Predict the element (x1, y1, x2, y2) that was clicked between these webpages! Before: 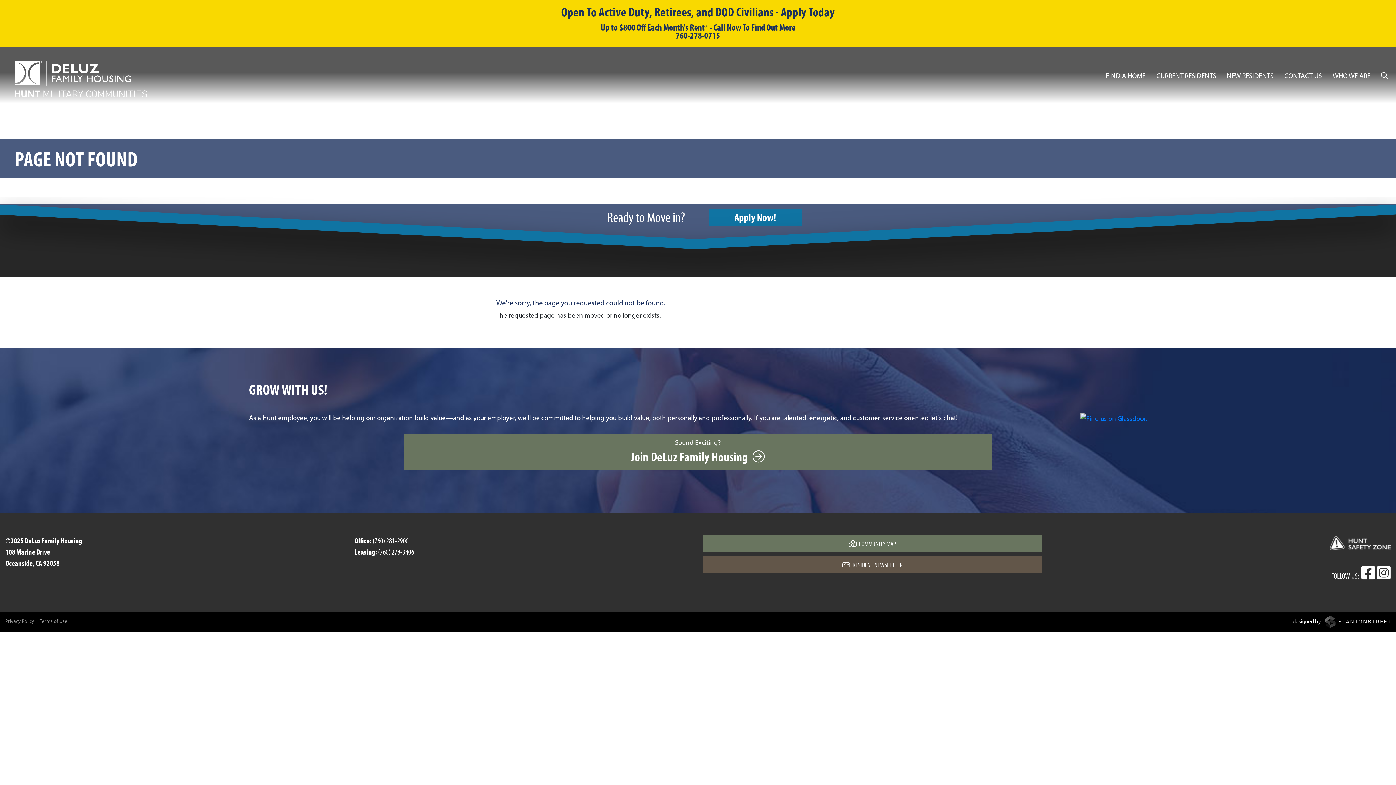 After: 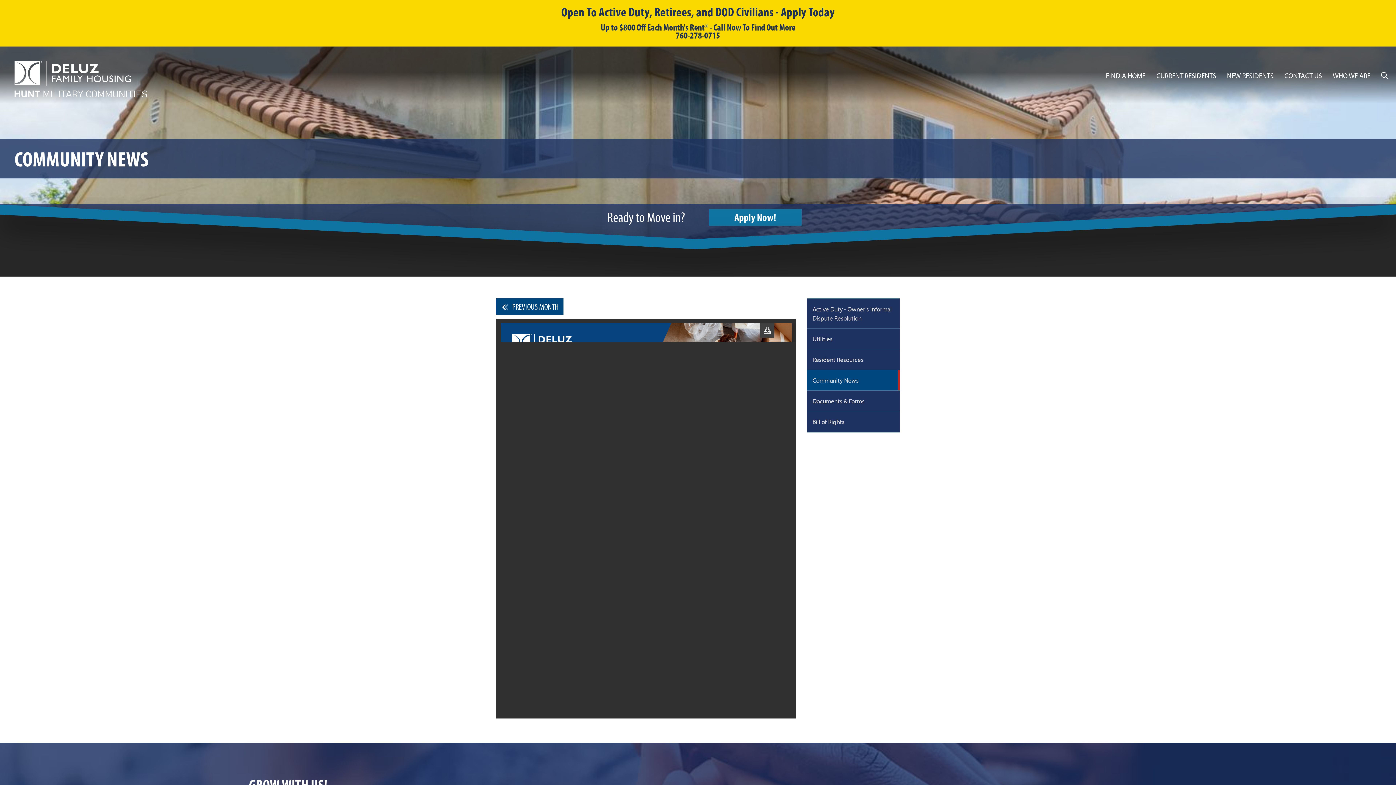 Action: bbox: (703, 556, 1041, 573) label:   RESIDENT NEWSLETTER